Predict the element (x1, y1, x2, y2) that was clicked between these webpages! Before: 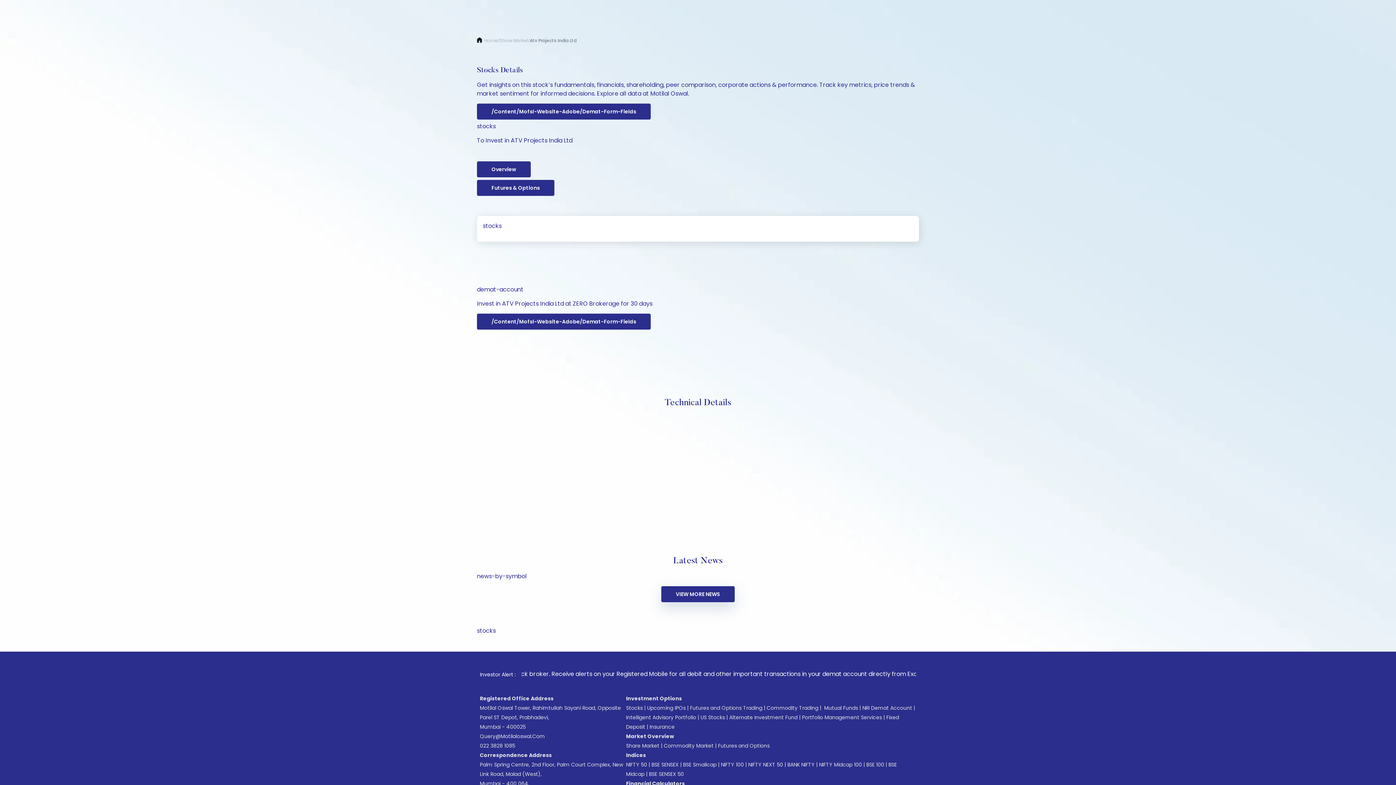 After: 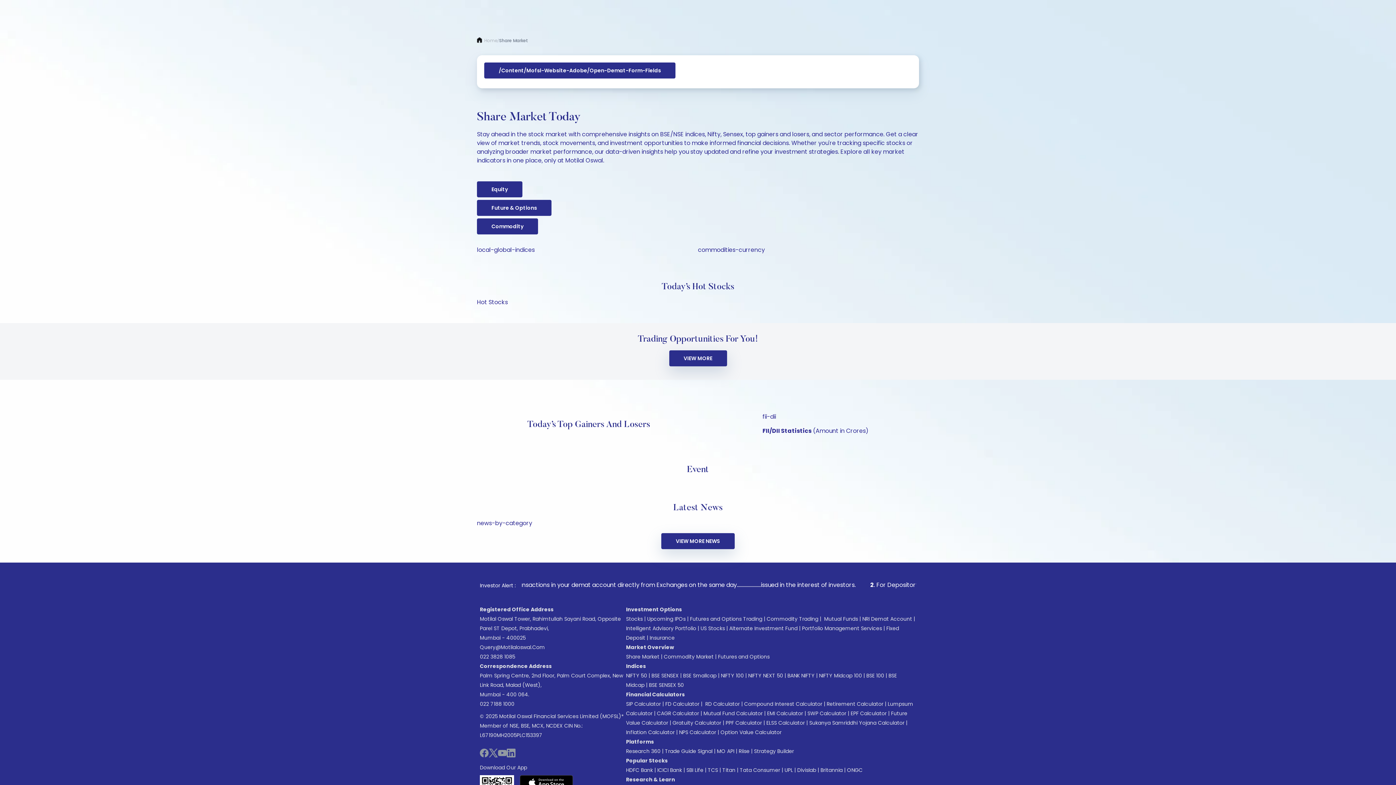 Action: label: Share Market bbox: (626, 742, 659, 749)